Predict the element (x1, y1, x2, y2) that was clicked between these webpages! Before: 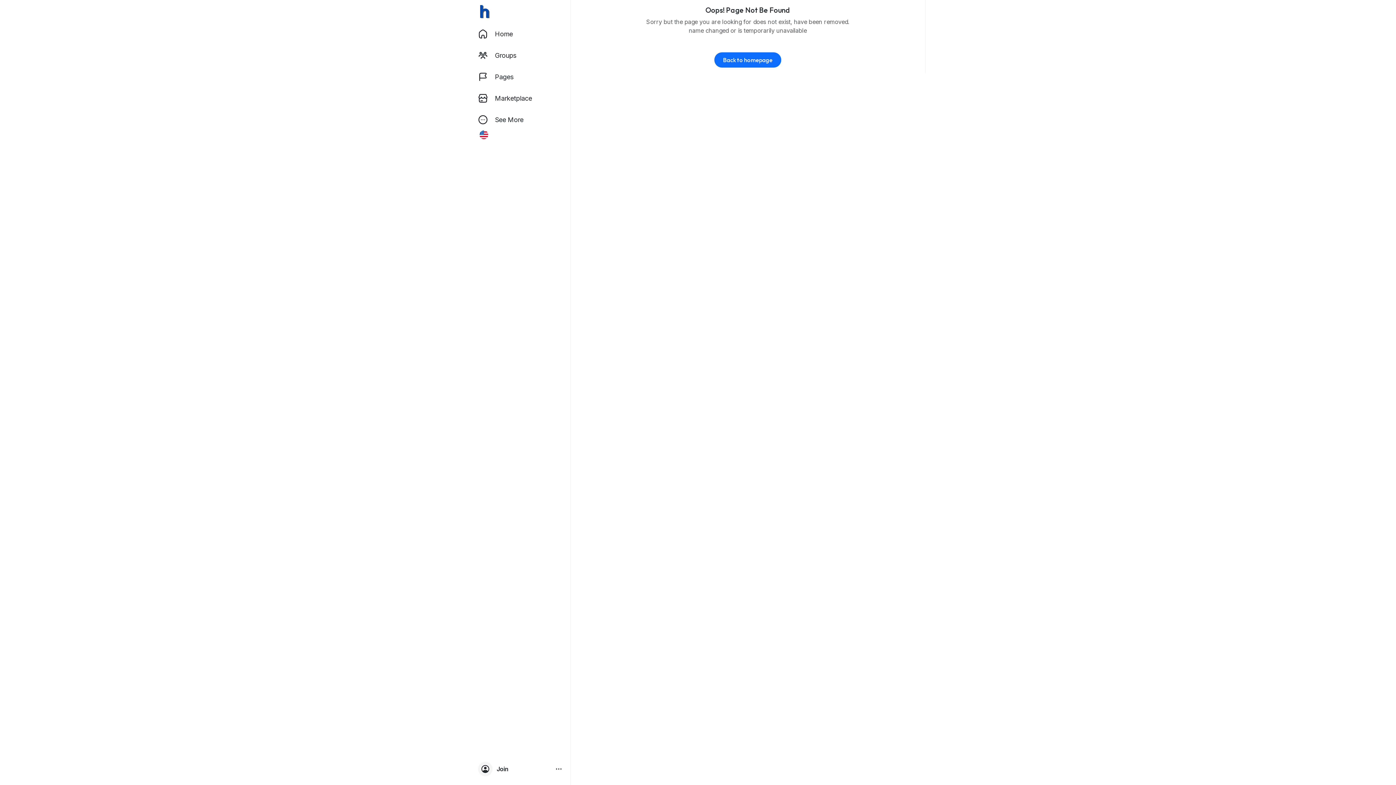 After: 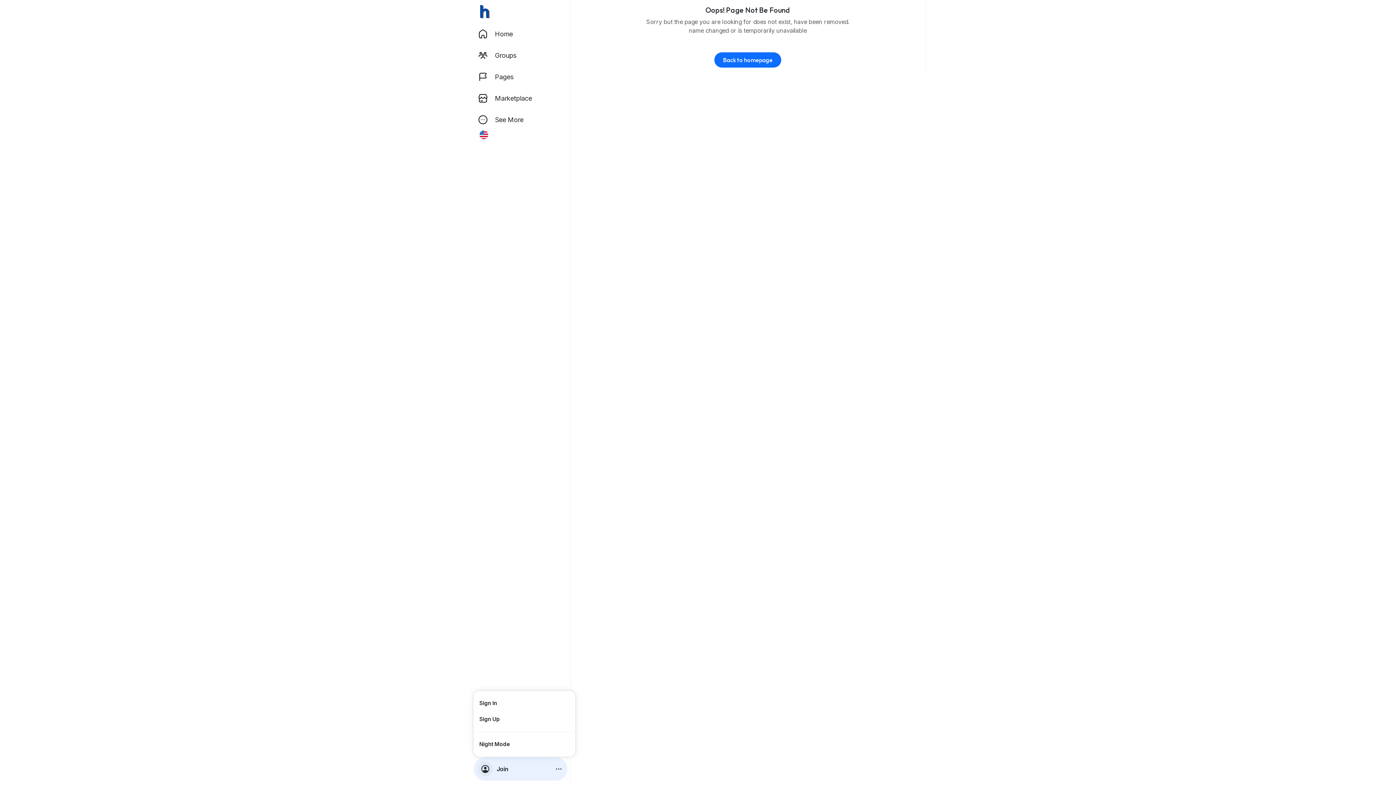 Action: bbox: (473, 757, 567, 781) label: Join